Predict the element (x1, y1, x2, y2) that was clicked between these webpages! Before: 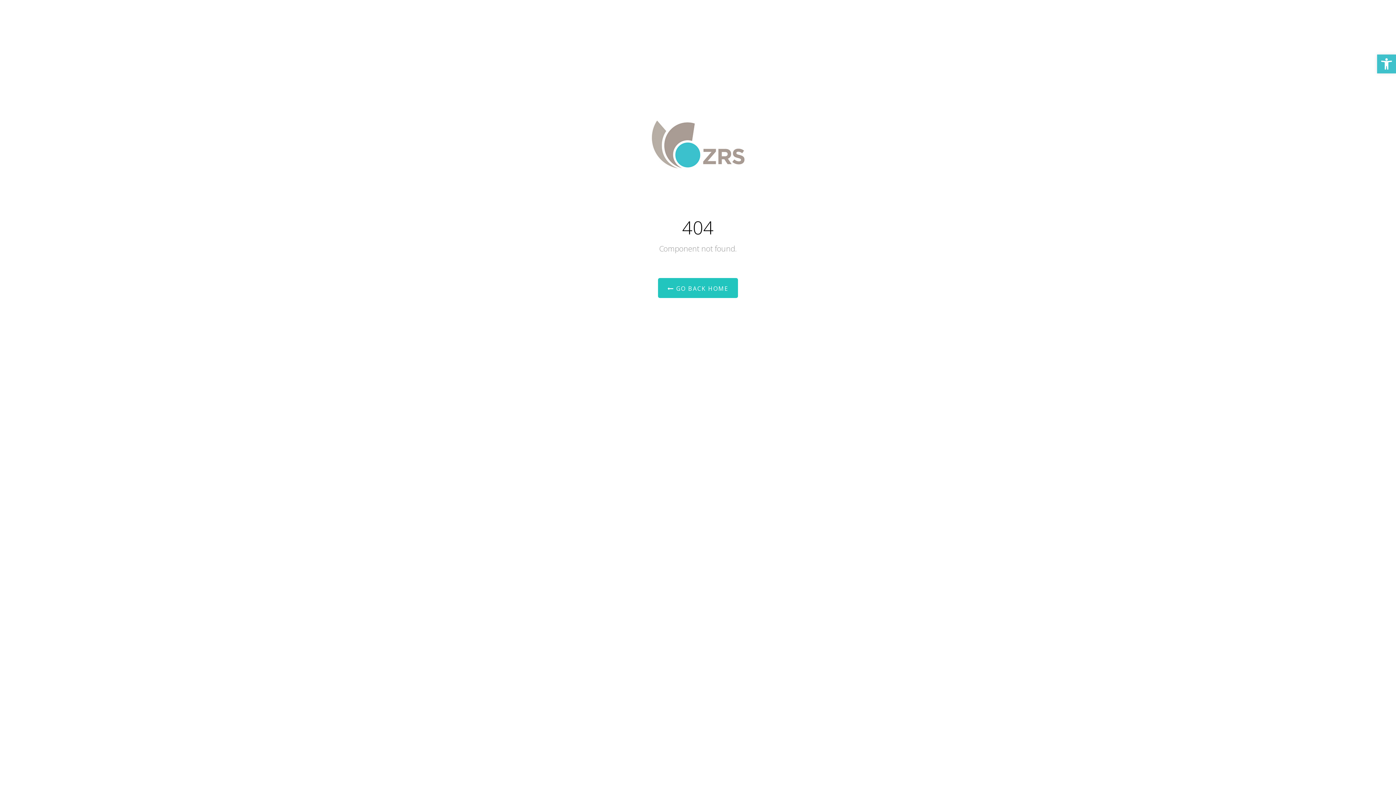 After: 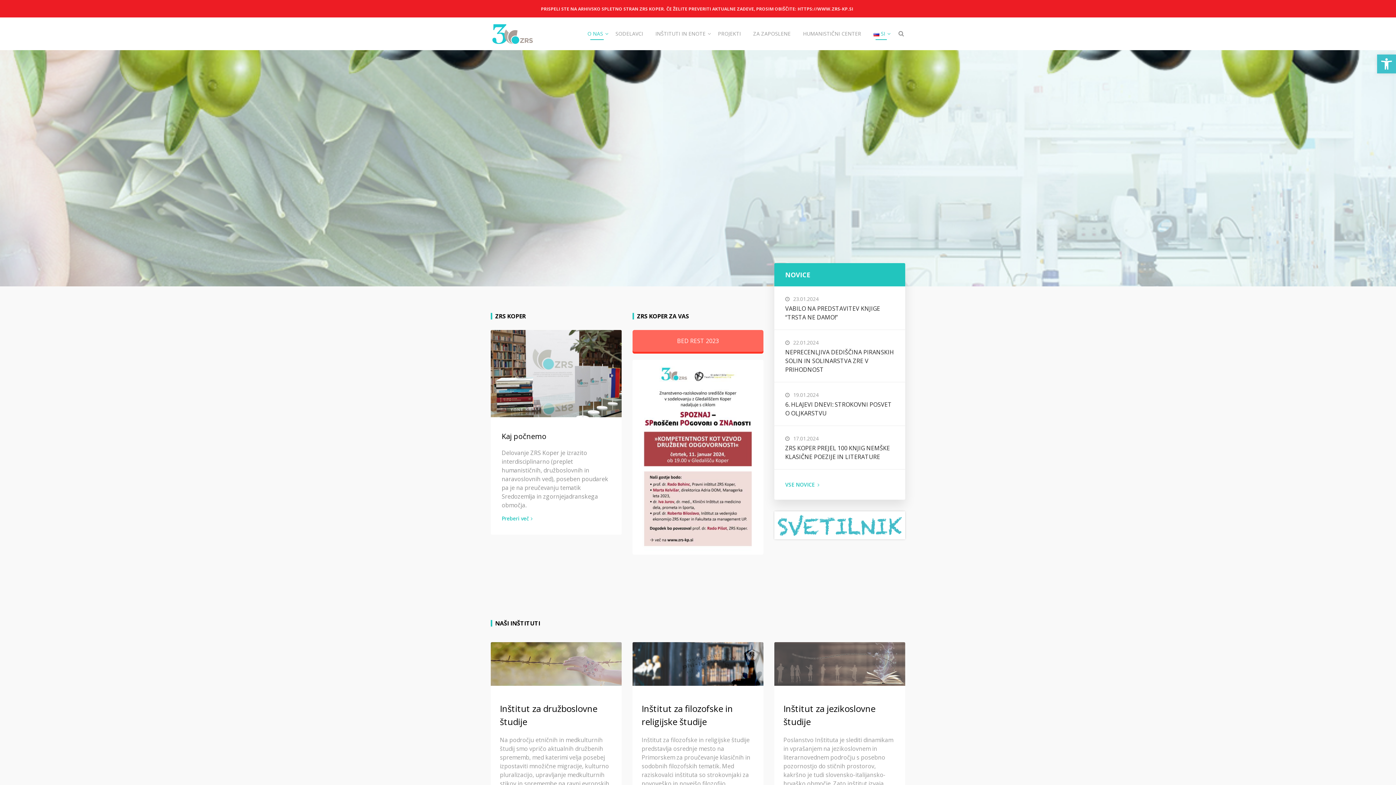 Action: label:  GO BACK HOME bbox: (658, 278, 738, 298)